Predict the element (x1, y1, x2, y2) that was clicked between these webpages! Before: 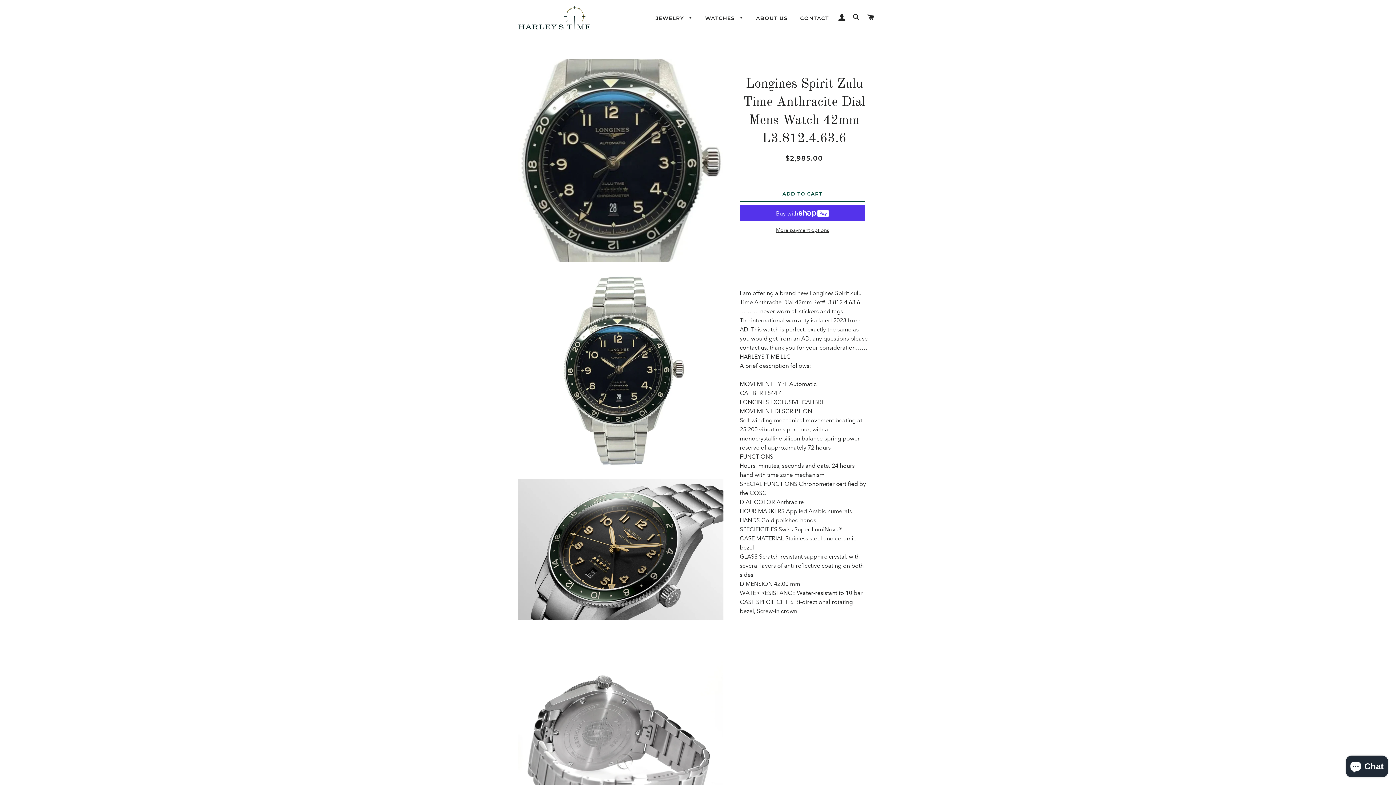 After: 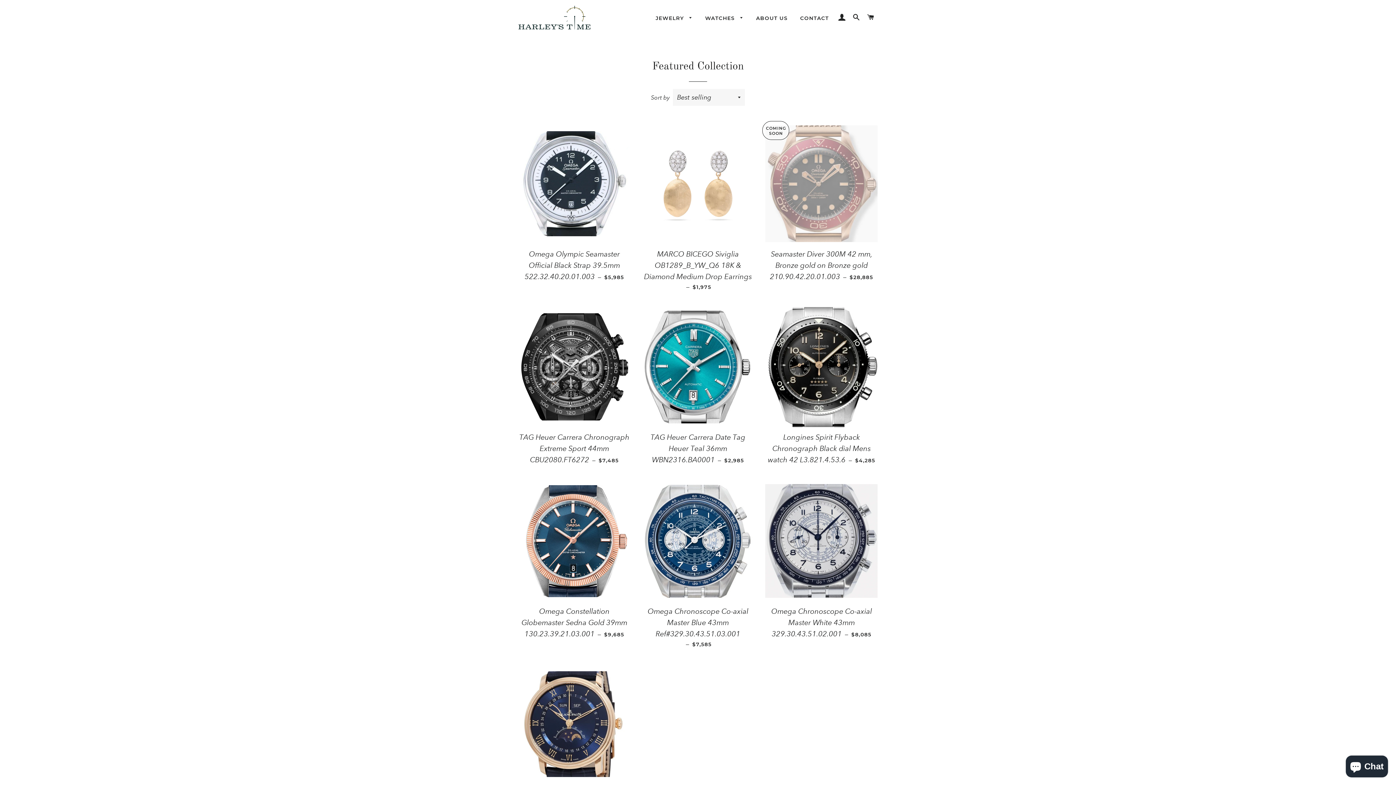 Action: bbox: (650, 9, 698, 27) label: JEWELRY 